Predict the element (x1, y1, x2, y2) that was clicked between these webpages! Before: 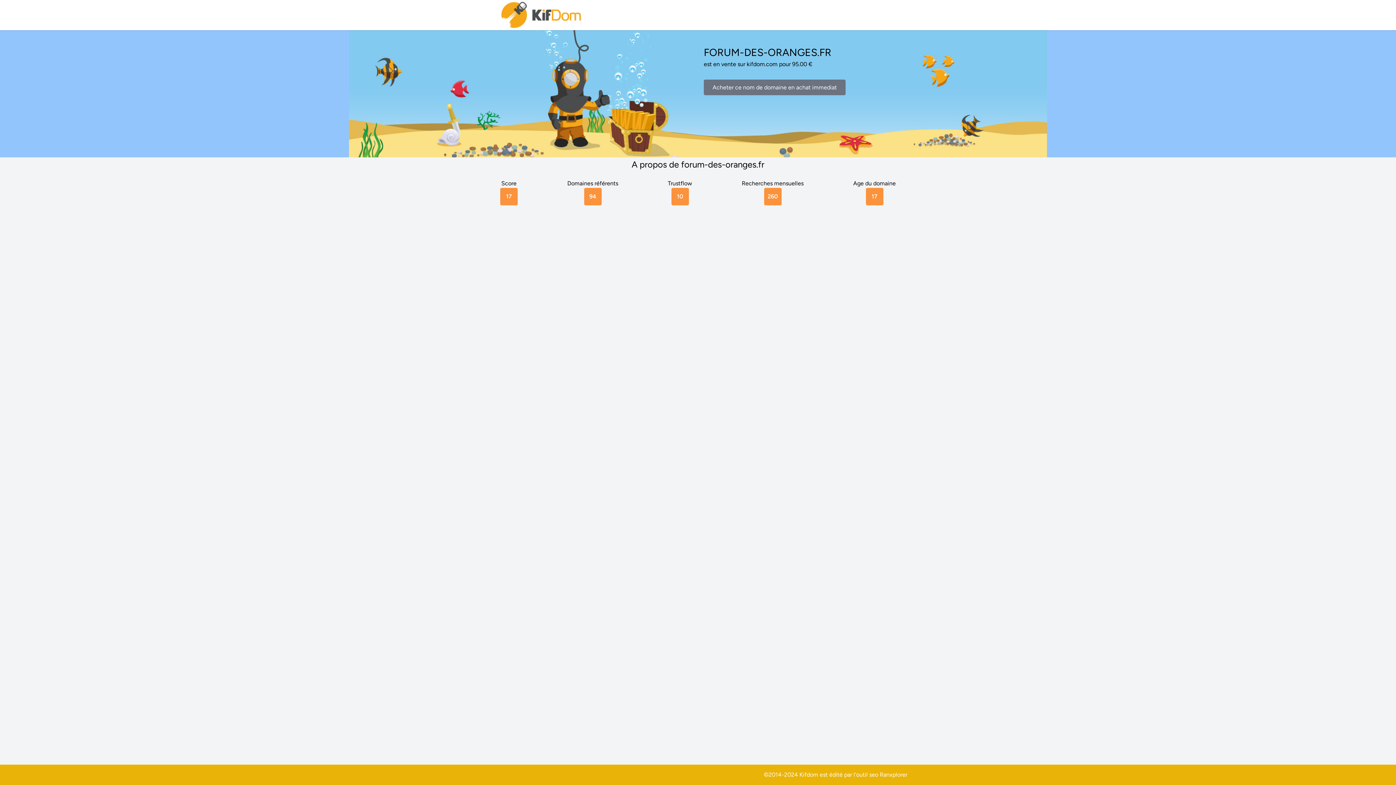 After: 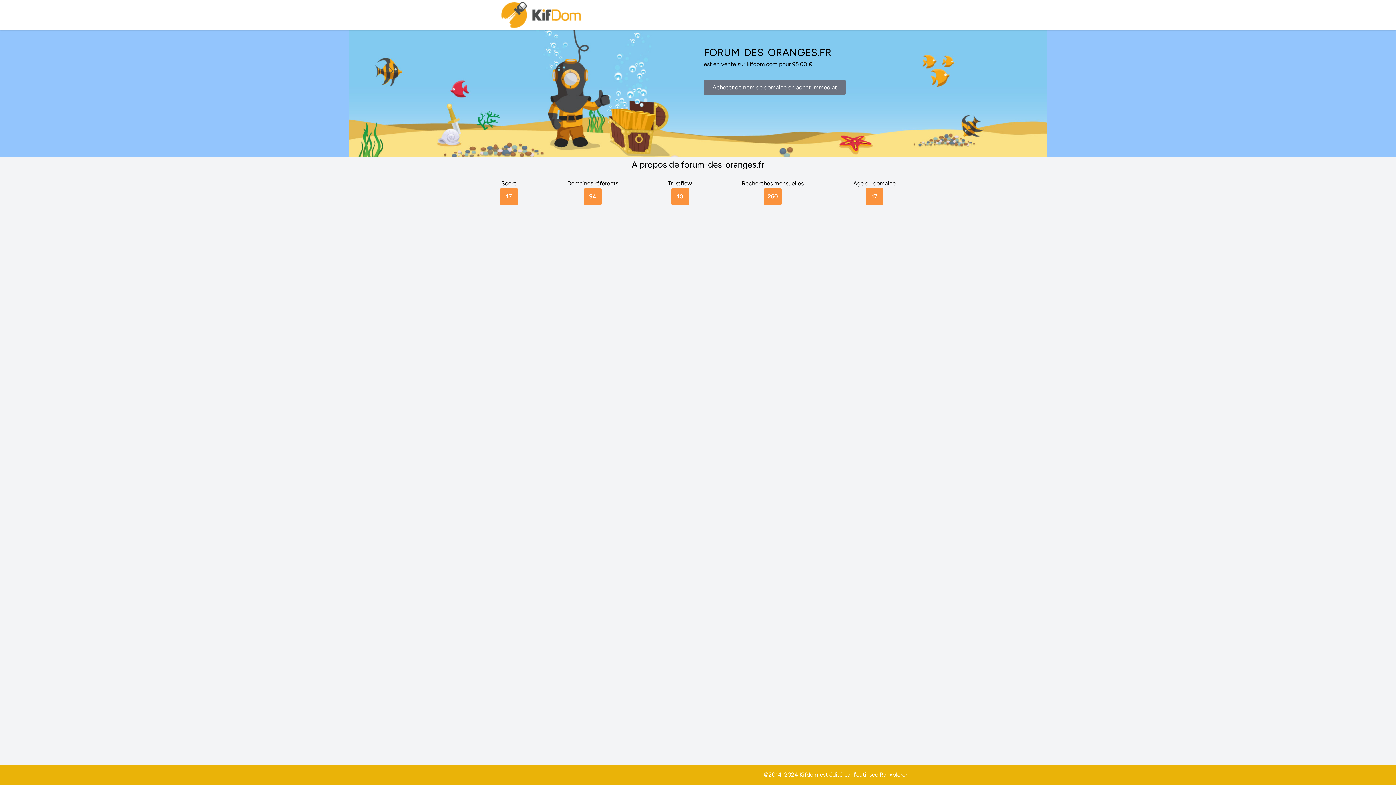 Action: label: Ranxplorer bbox: (880, 771, 907, 778)